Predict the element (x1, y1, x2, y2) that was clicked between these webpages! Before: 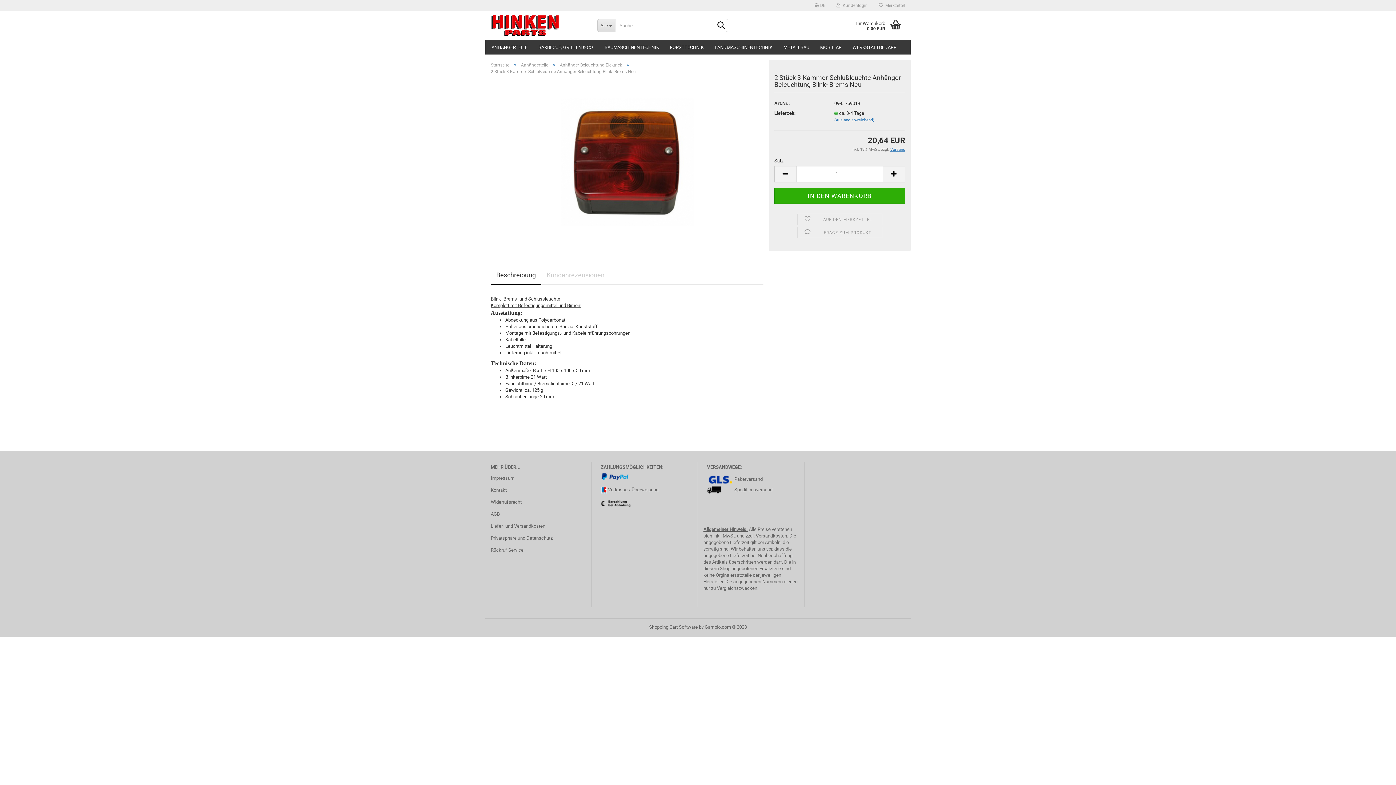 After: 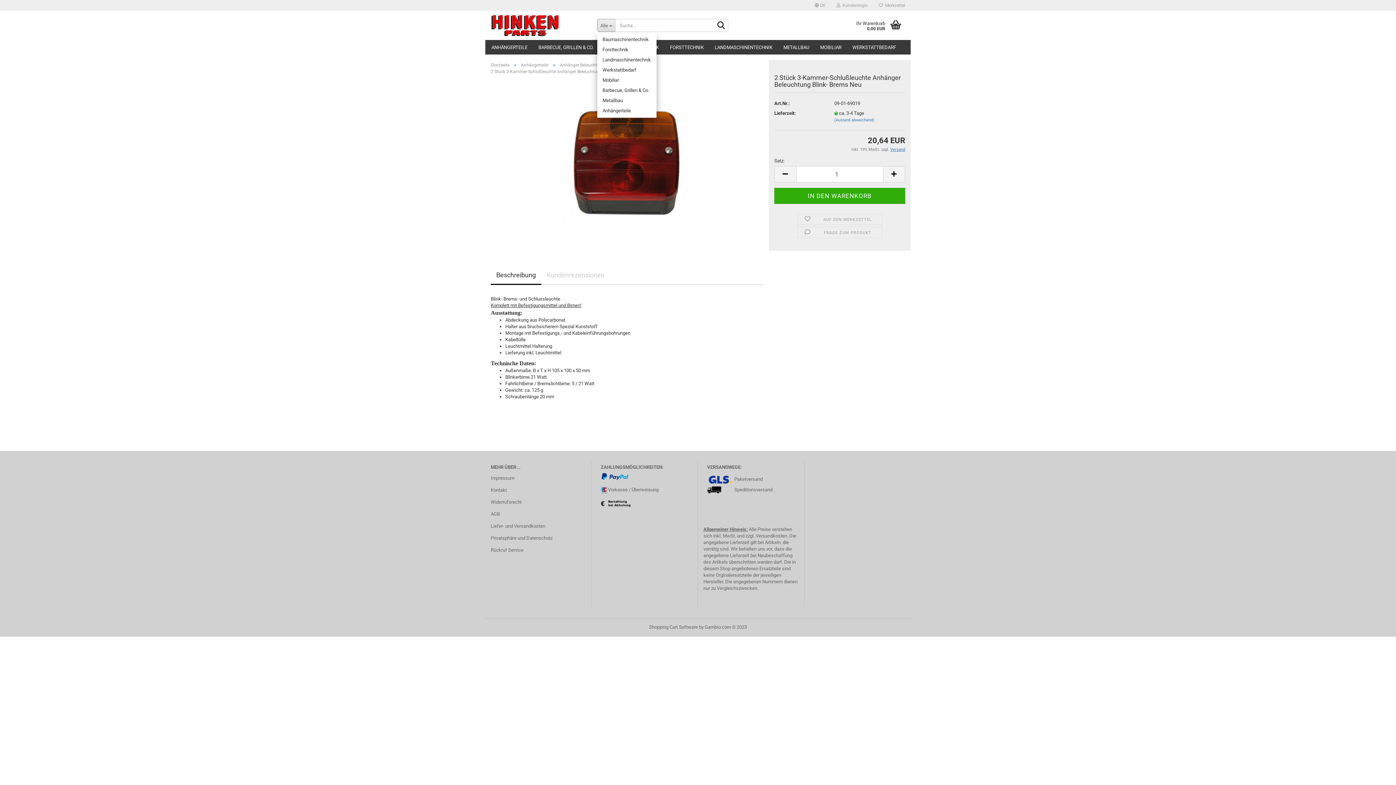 Action: label: Alle  bbox: (597, 18, 615, 32)